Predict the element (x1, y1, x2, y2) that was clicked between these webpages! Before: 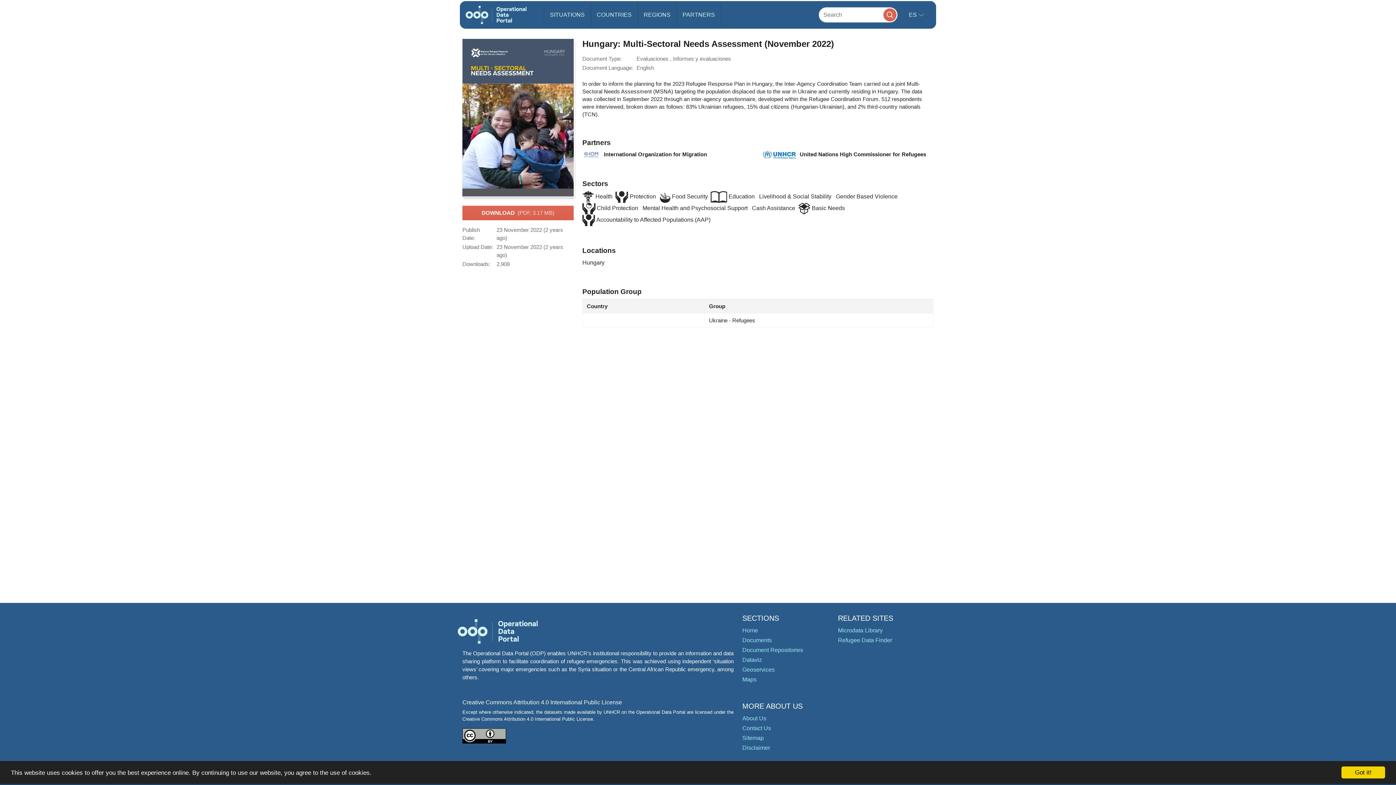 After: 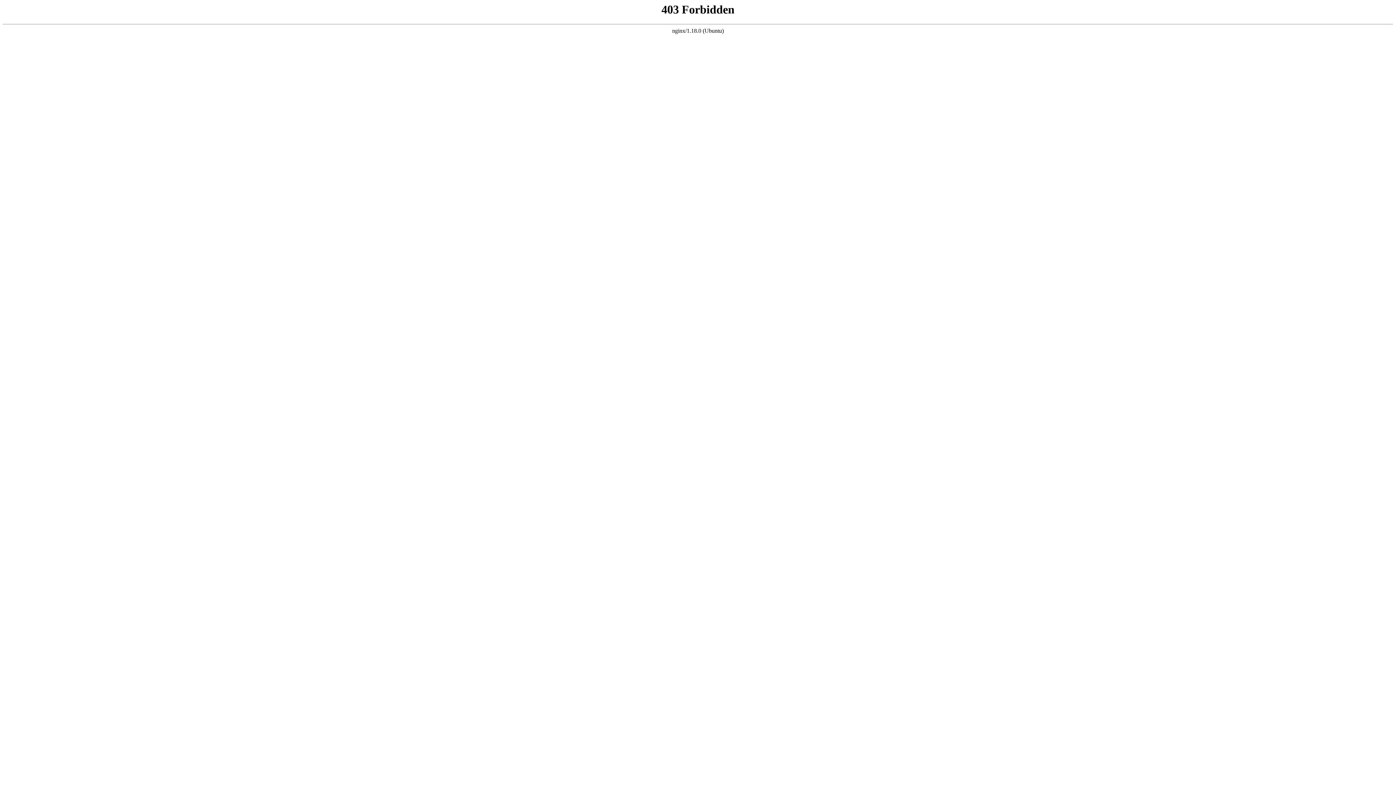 Action: bbox: (838, 637, 892, 643) label: Refugee Data Finder